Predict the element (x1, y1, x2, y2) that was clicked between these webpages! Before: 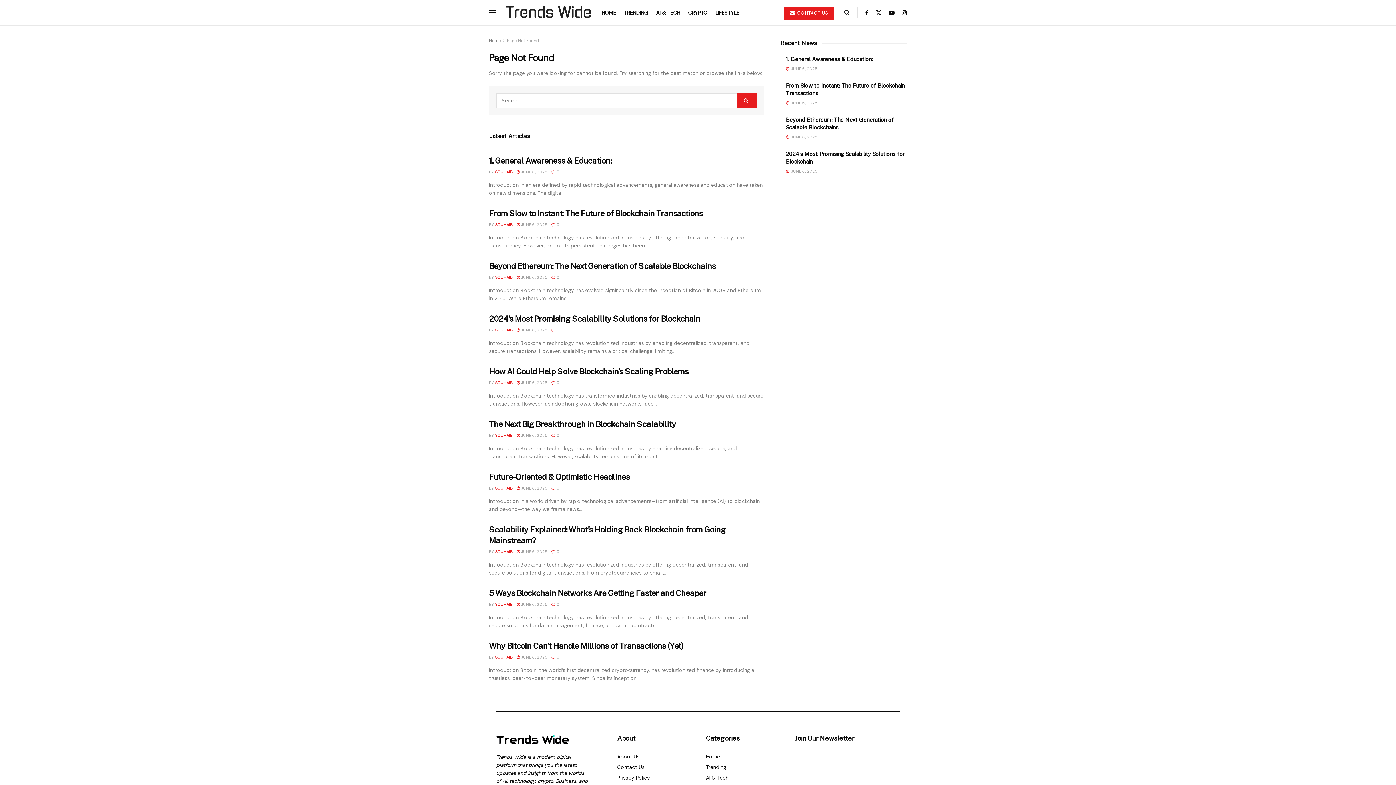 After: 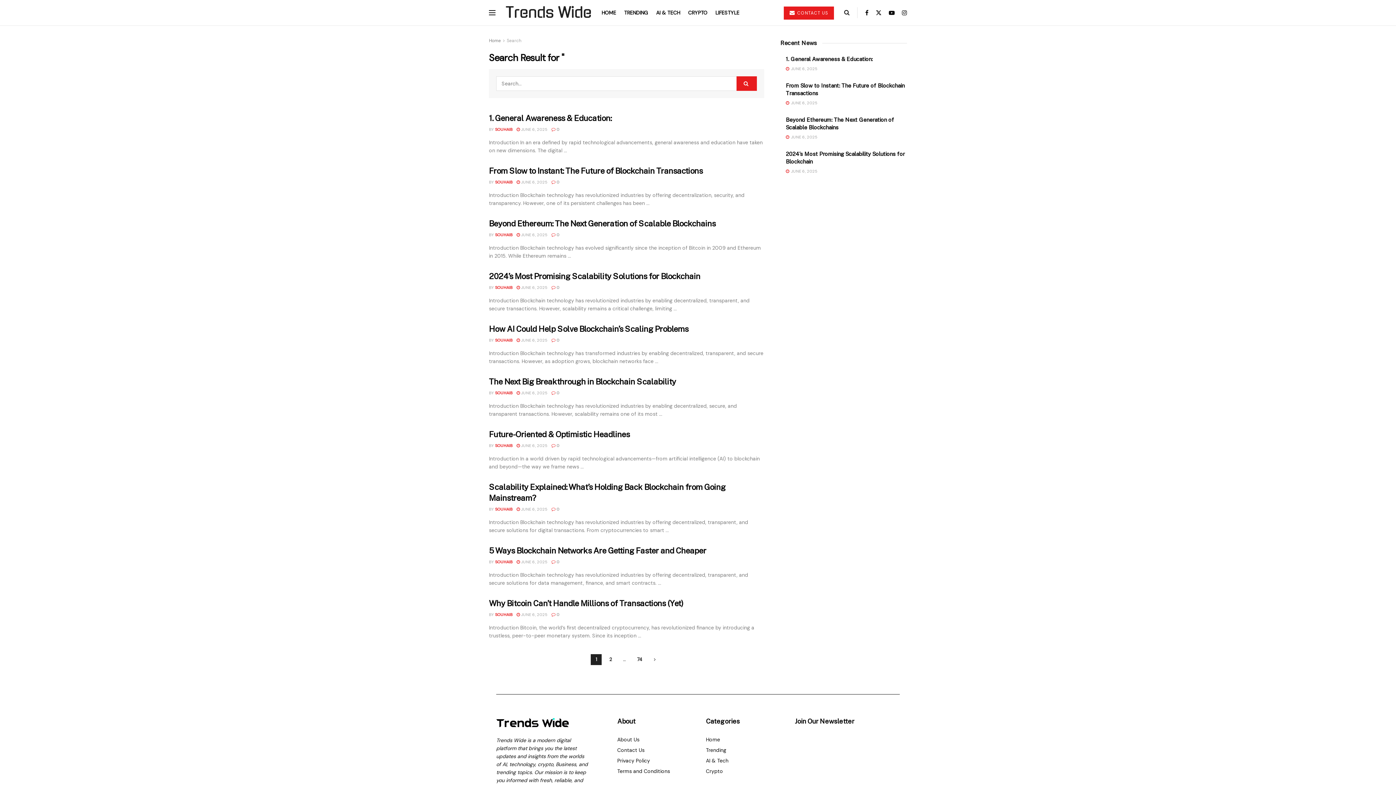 Action: bbox: (736, 93, 756, 107) label: Search Button